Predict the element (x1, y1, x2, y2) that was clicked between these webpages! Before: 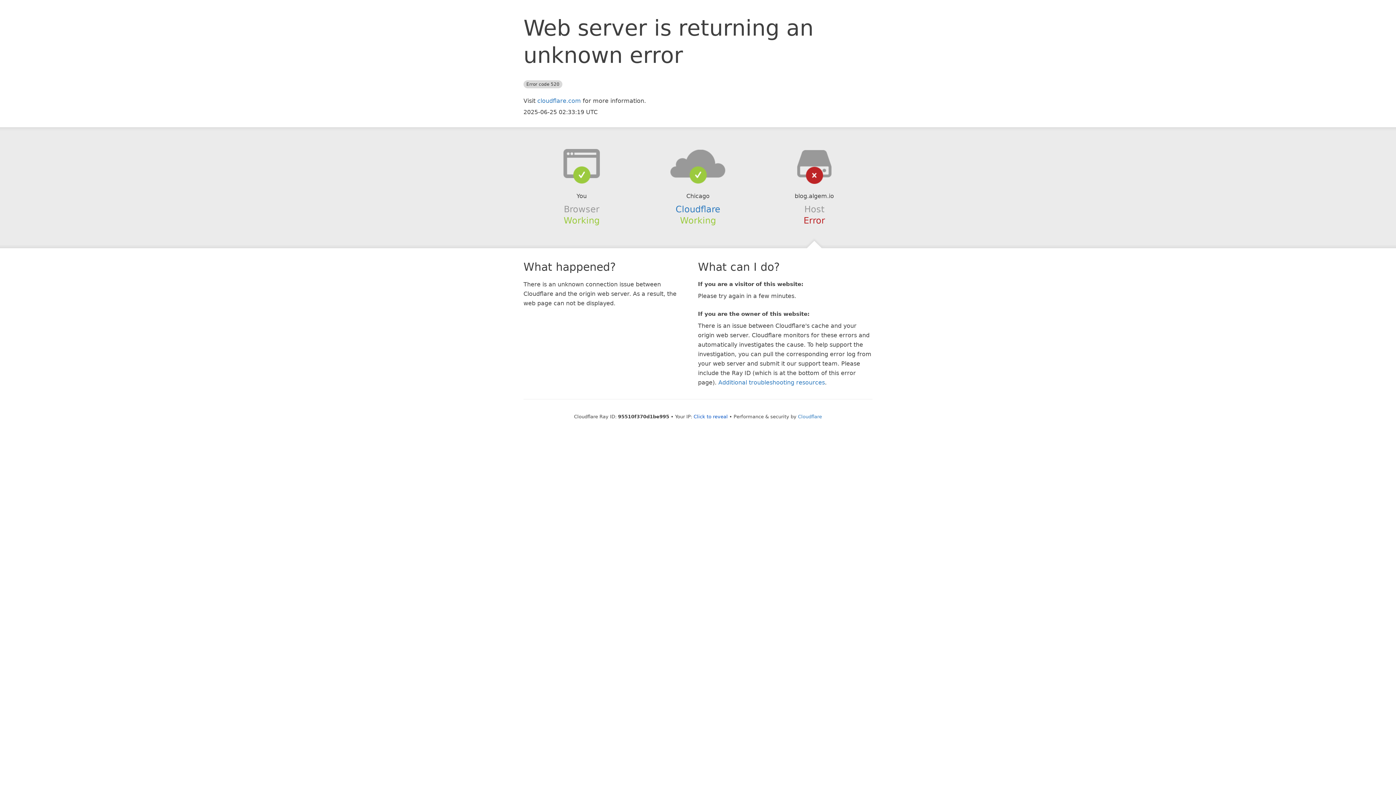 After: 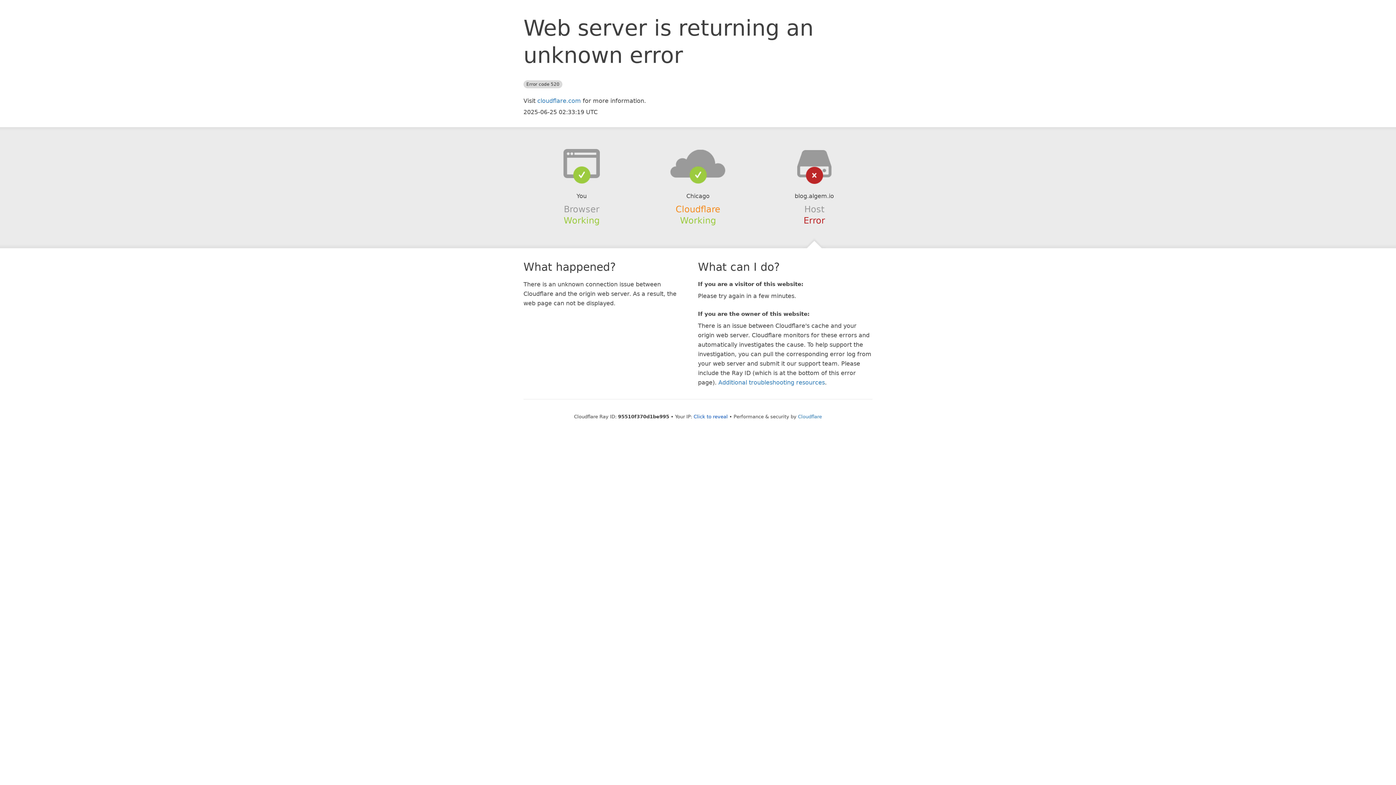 Action: bbox: (675, 204, 720, 214) label: Cloudflare